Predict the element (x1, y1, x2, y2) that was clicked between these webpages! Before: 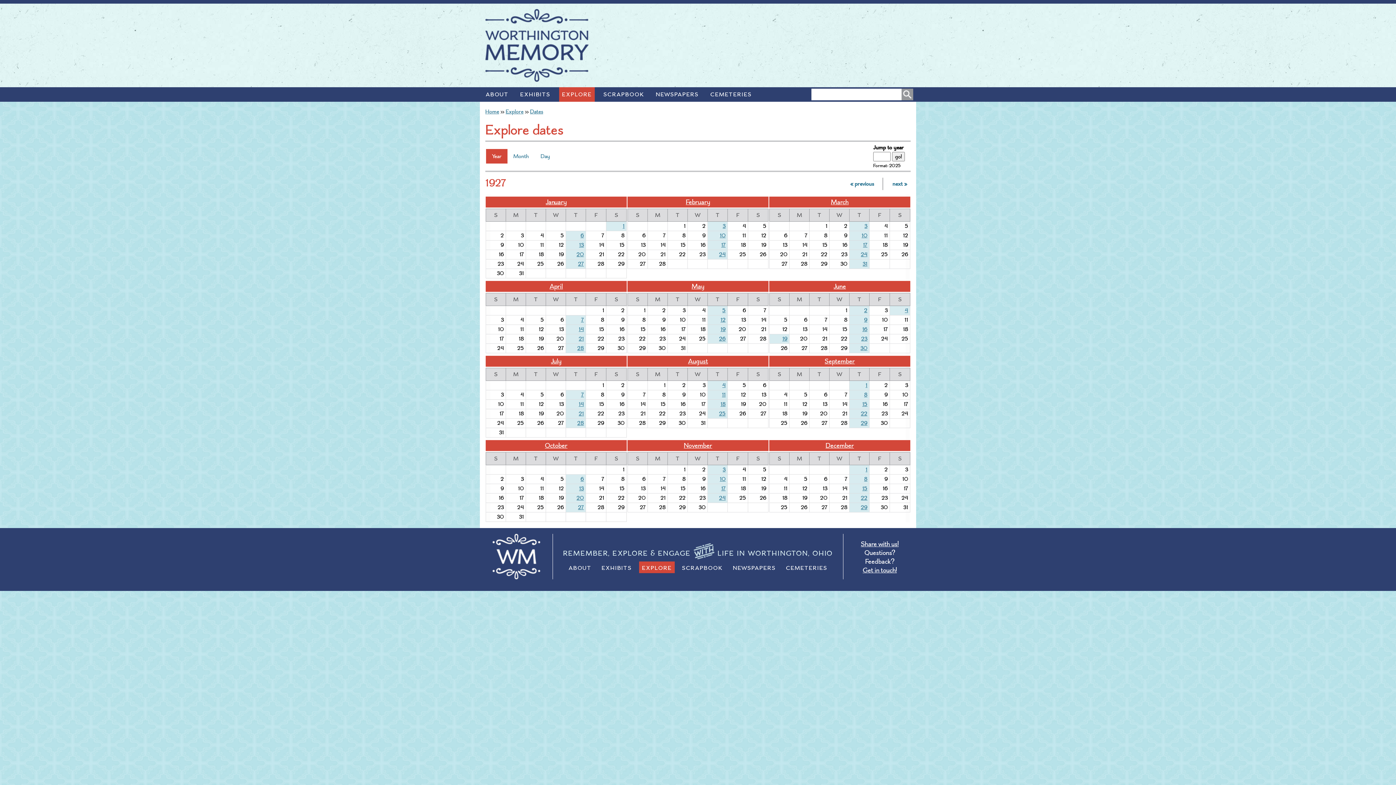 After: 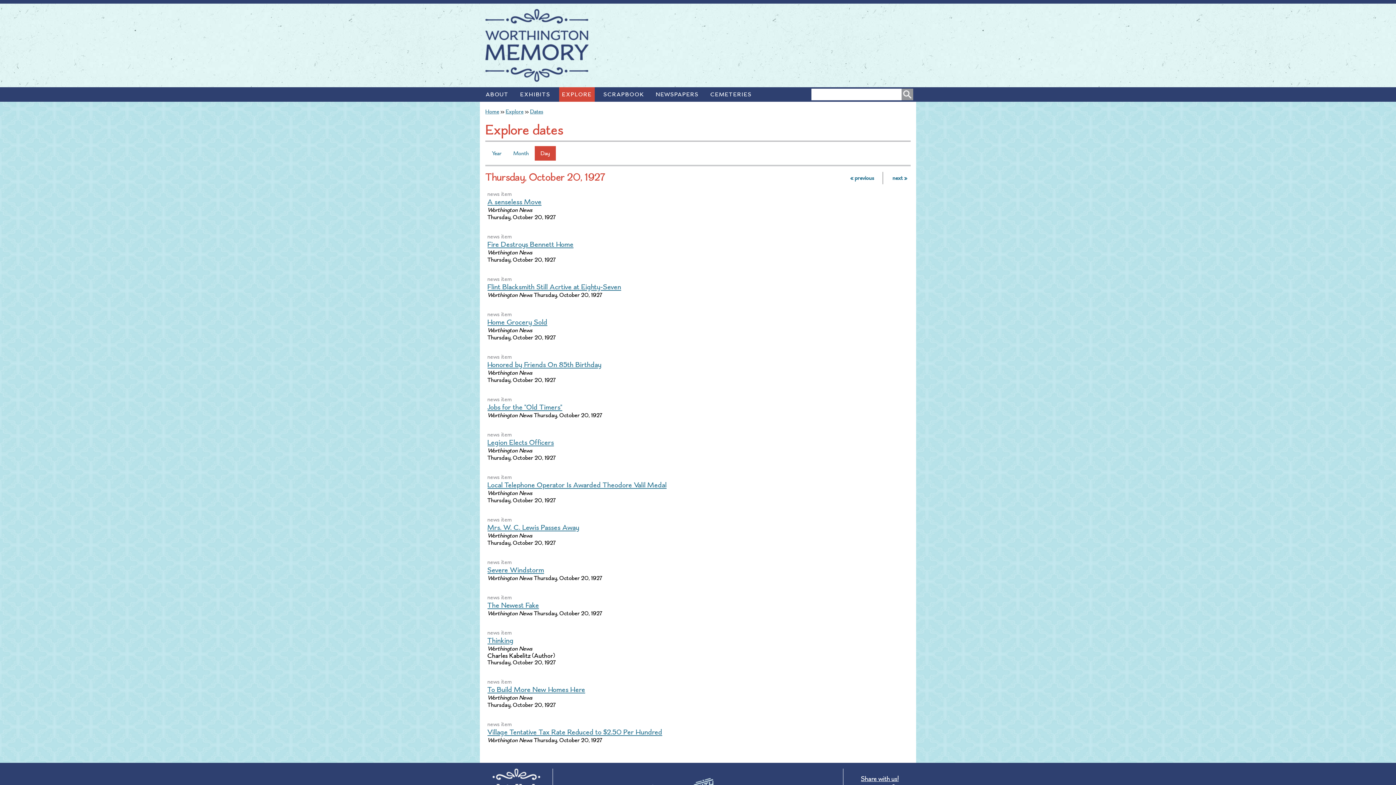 Action: label: 20 bbox: (576, 494, 584, 501)